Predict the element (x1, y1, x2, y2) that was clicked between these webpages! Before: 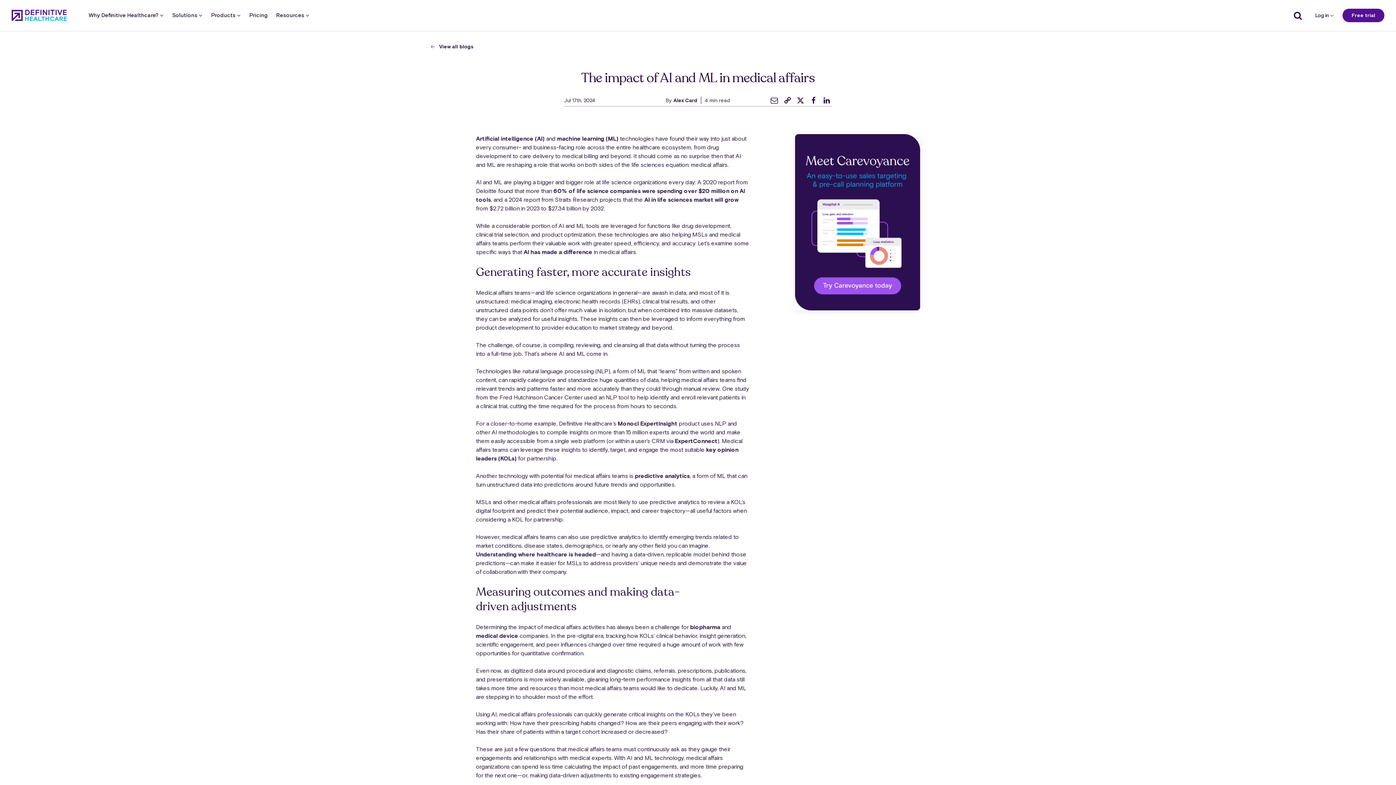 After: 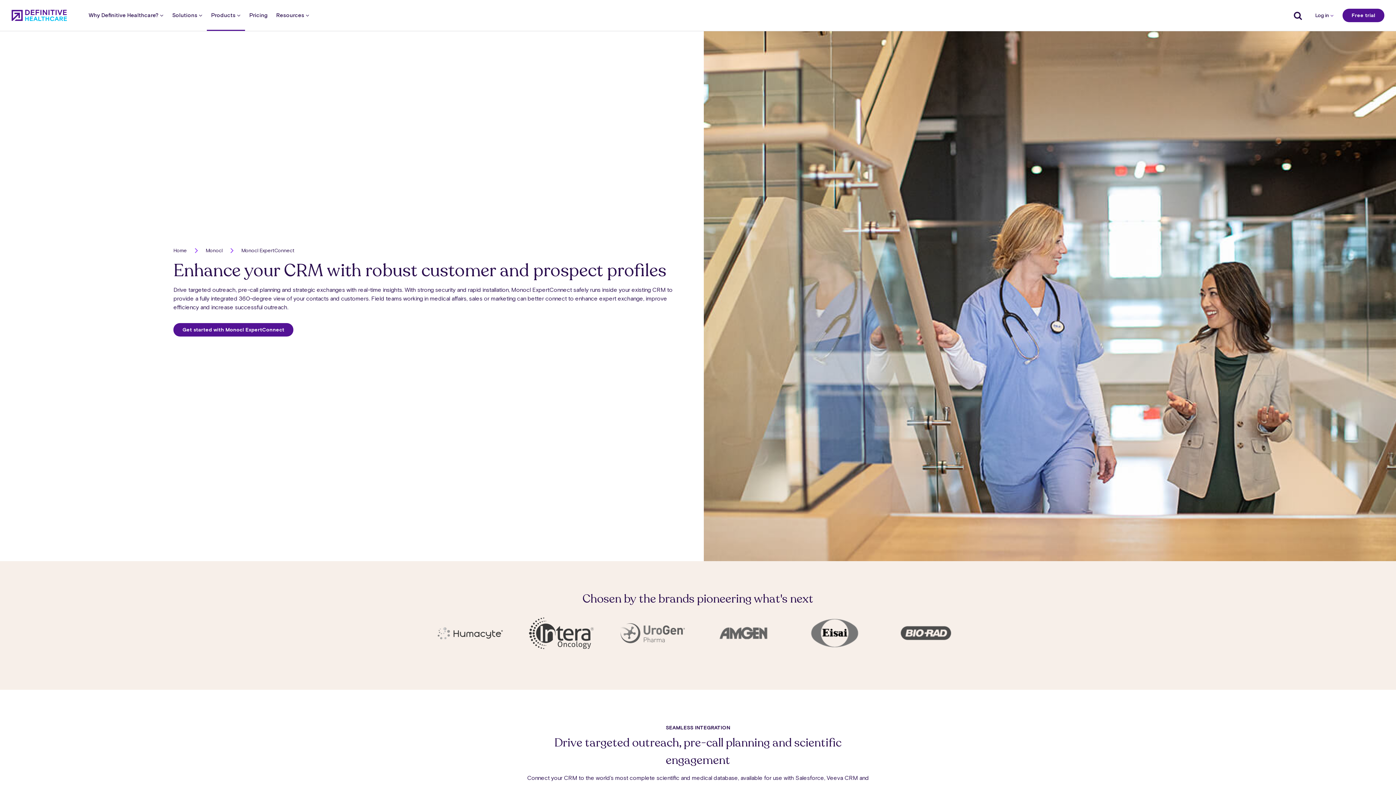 Action: bbox: (675, 437, 717, 444) label: ExpertConnect